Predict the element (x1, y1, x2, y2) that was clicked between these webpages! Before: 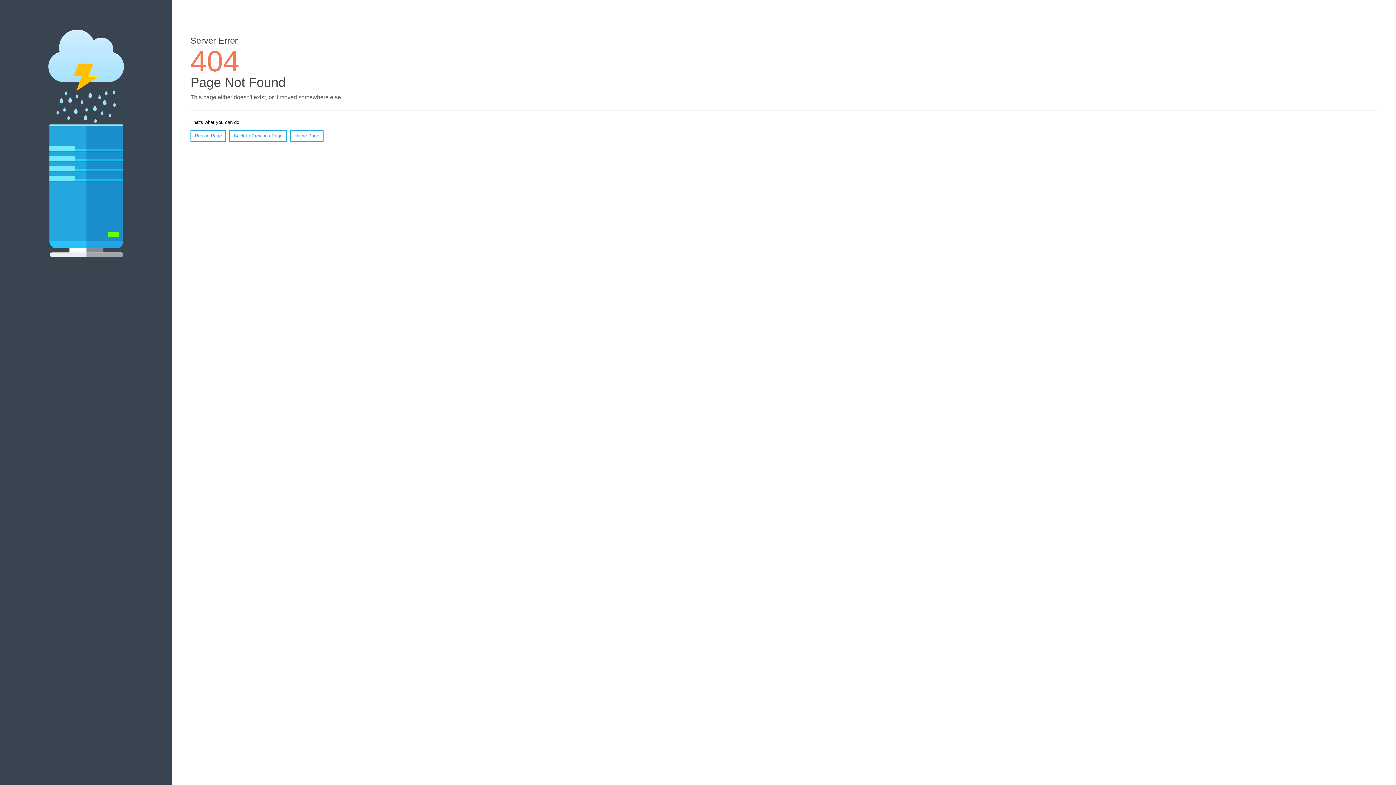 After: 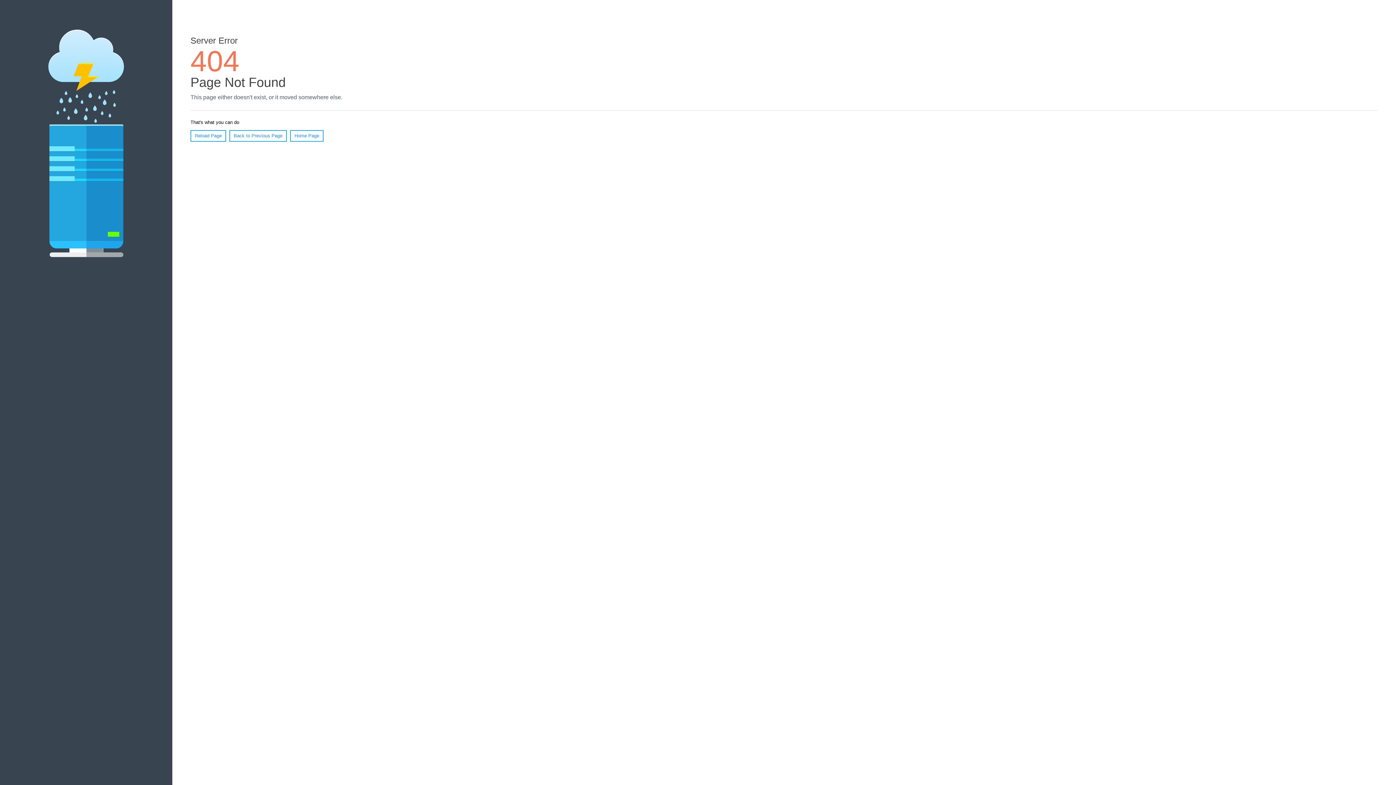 Action: label: Reload Page bbox: (190, 130, 226, 141)